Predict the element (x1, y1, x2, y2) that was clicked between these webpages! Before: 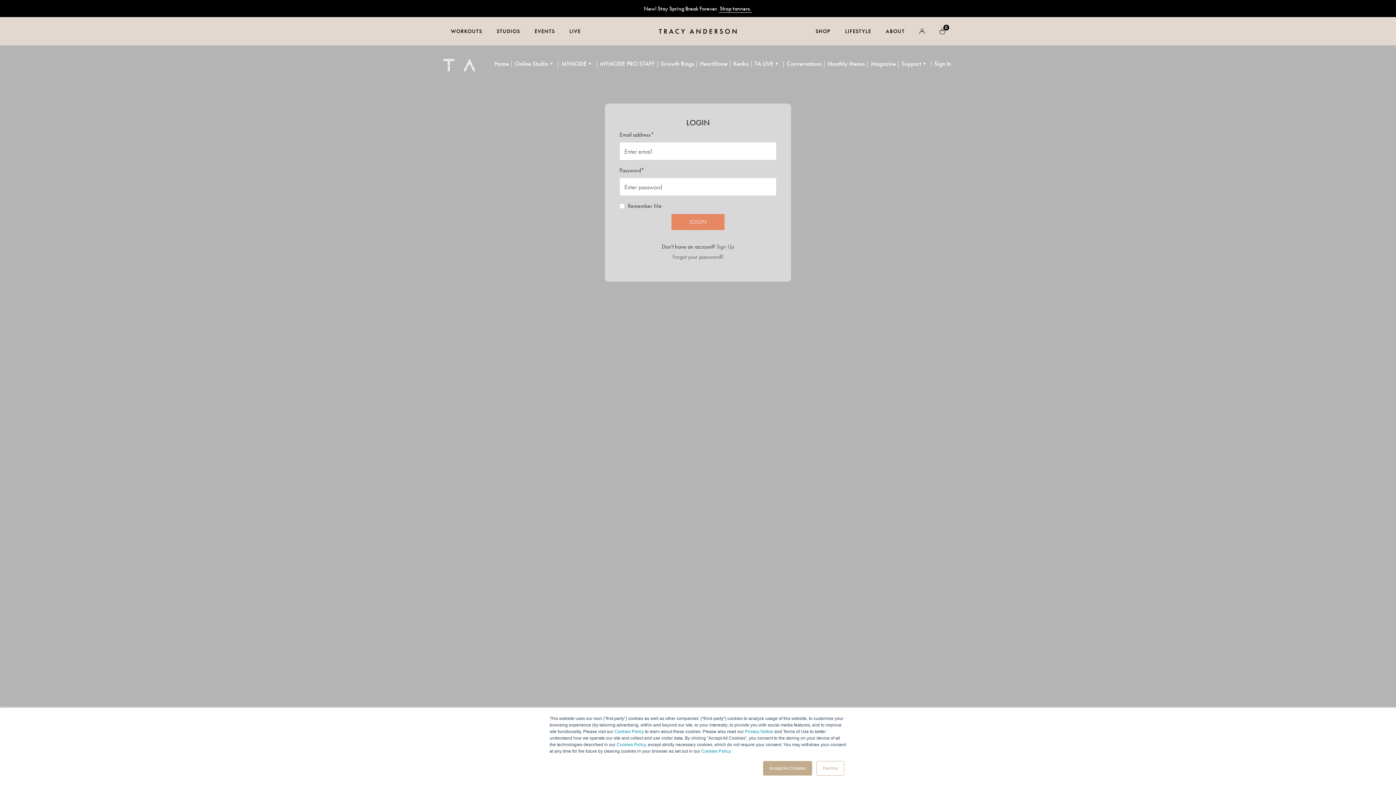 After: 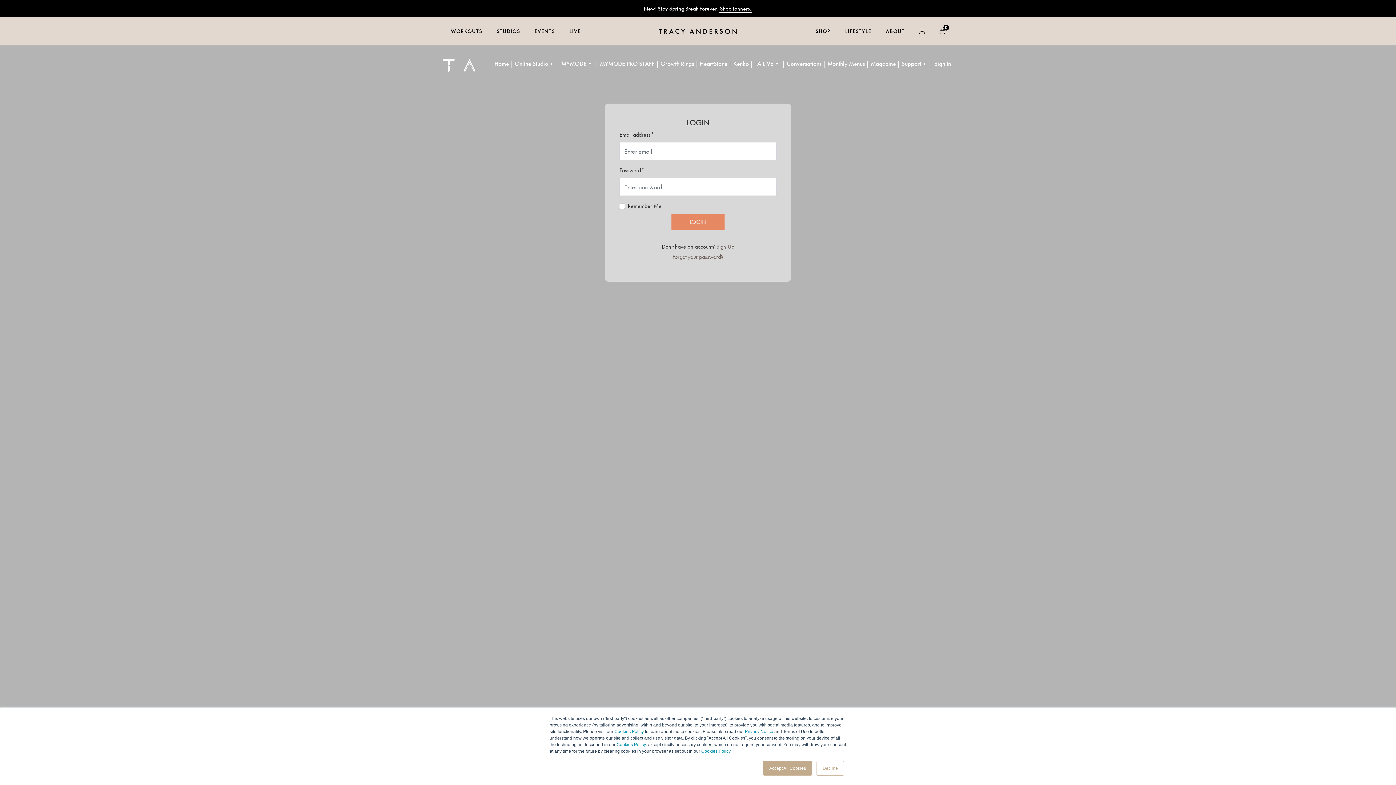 Action: label: Monthly Menus bbox: (824, 59, 868, 67)